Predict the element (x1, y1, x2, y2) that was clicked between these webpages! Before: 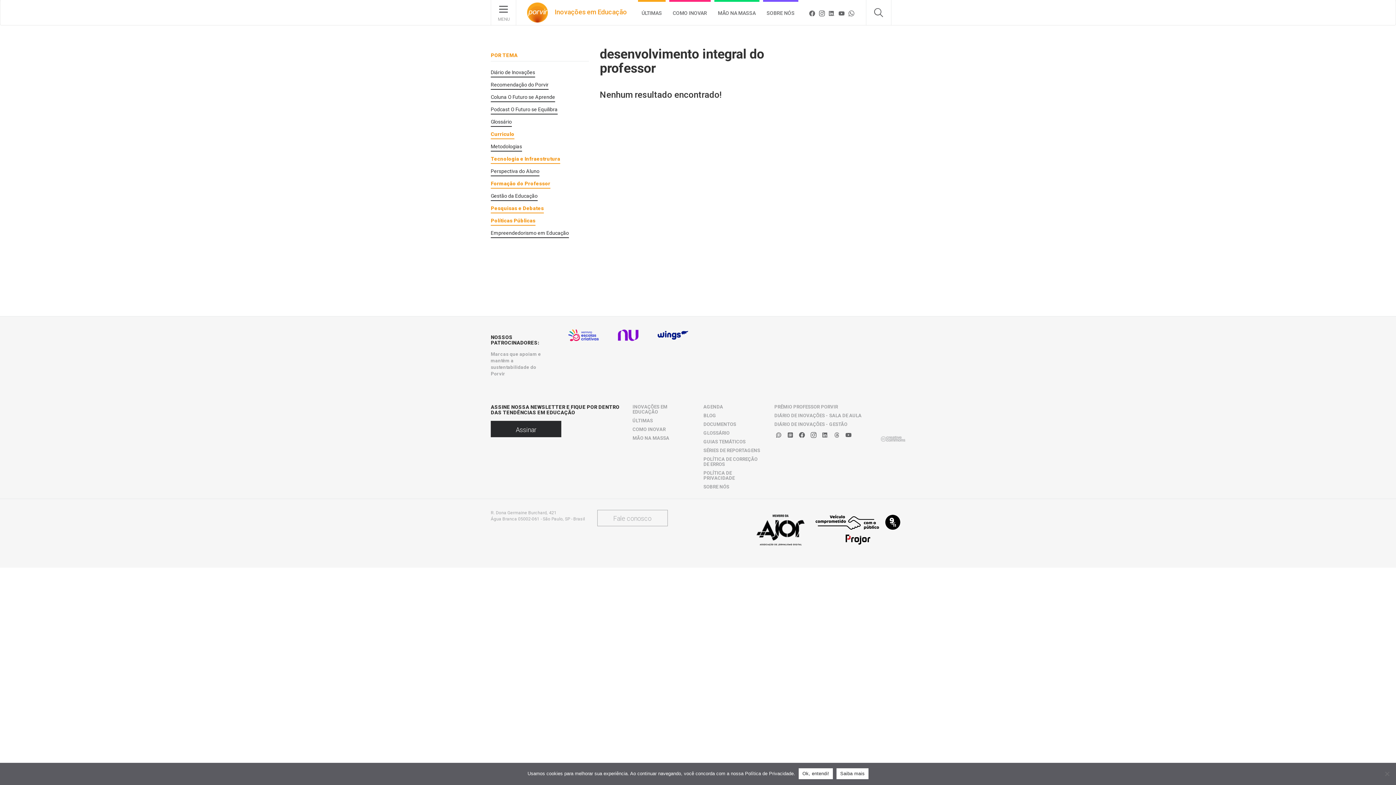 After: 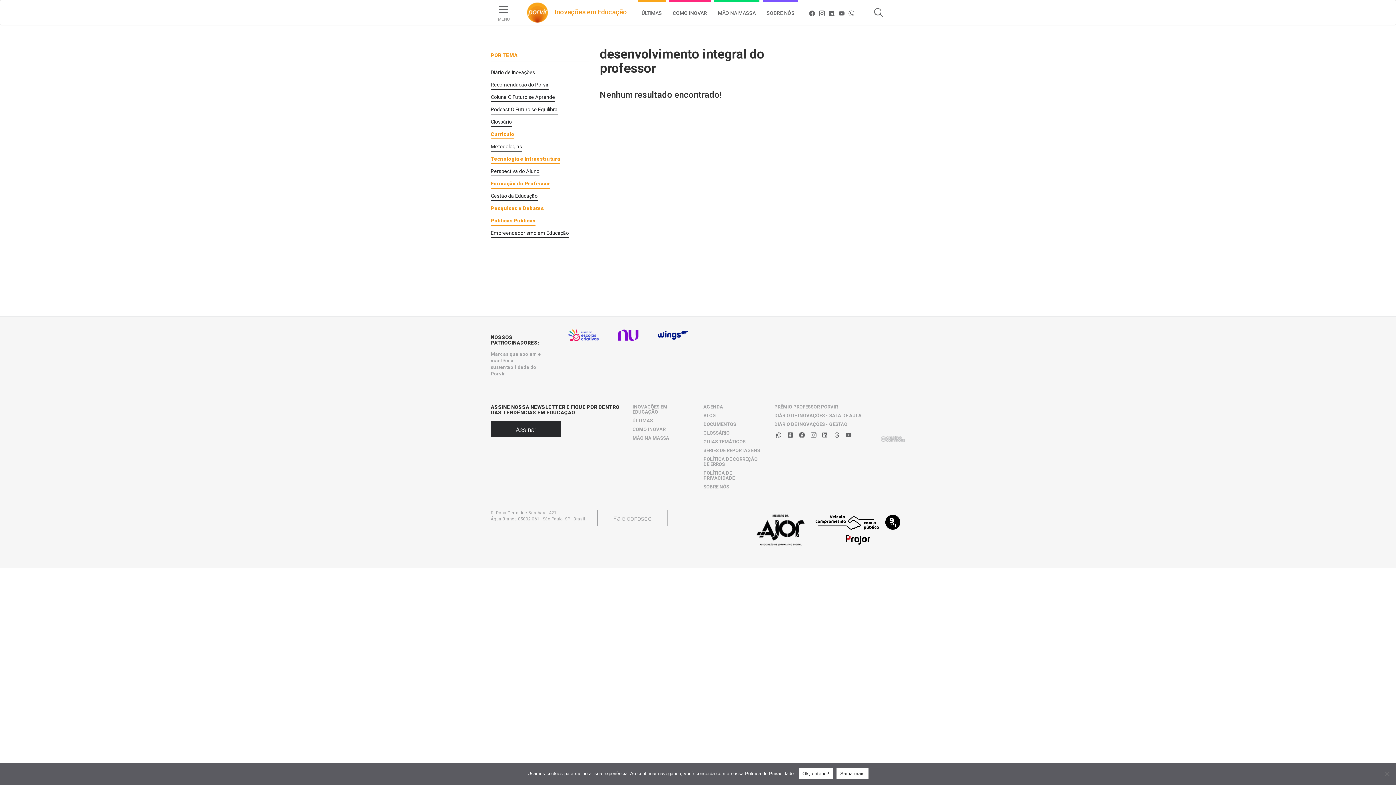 Action: bbox: (809, 430, 820, 439) label: Instagram